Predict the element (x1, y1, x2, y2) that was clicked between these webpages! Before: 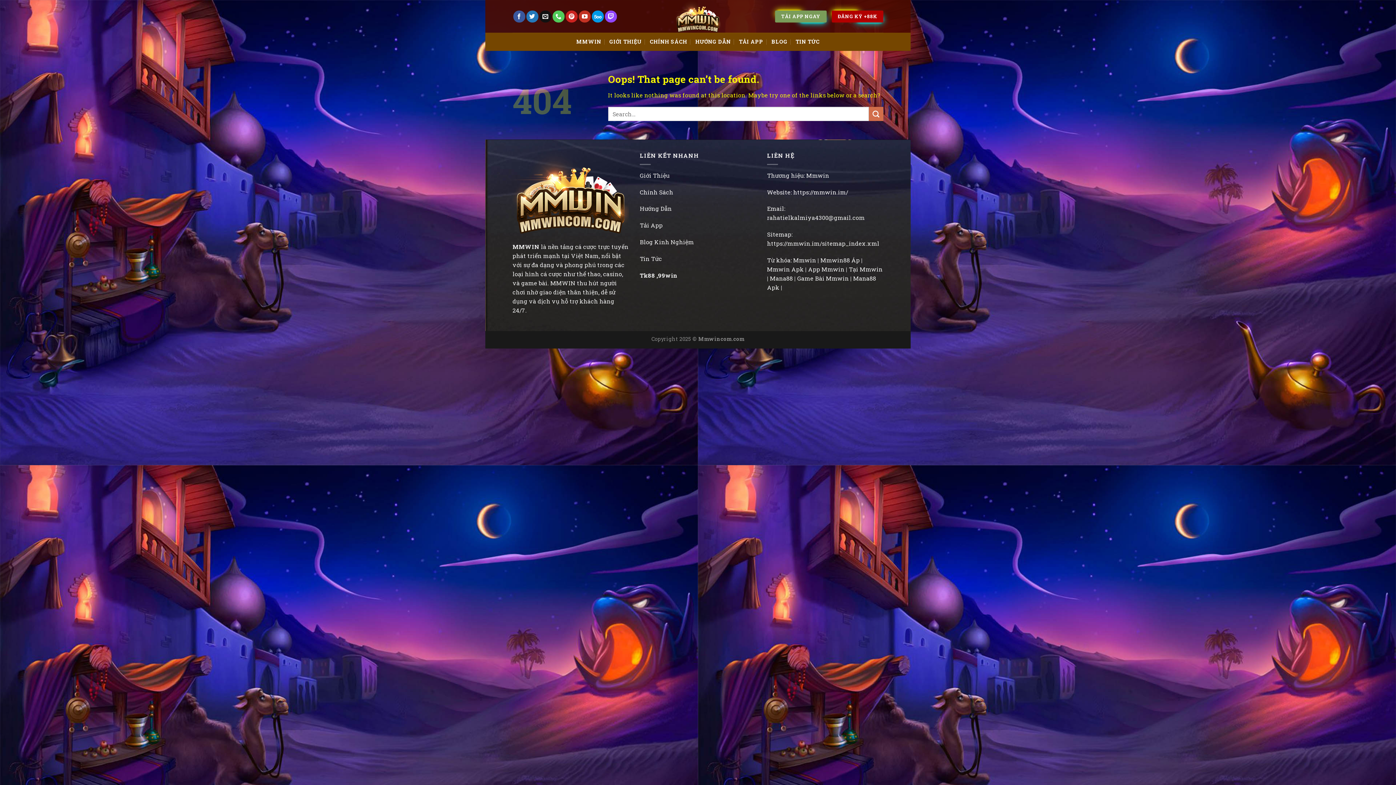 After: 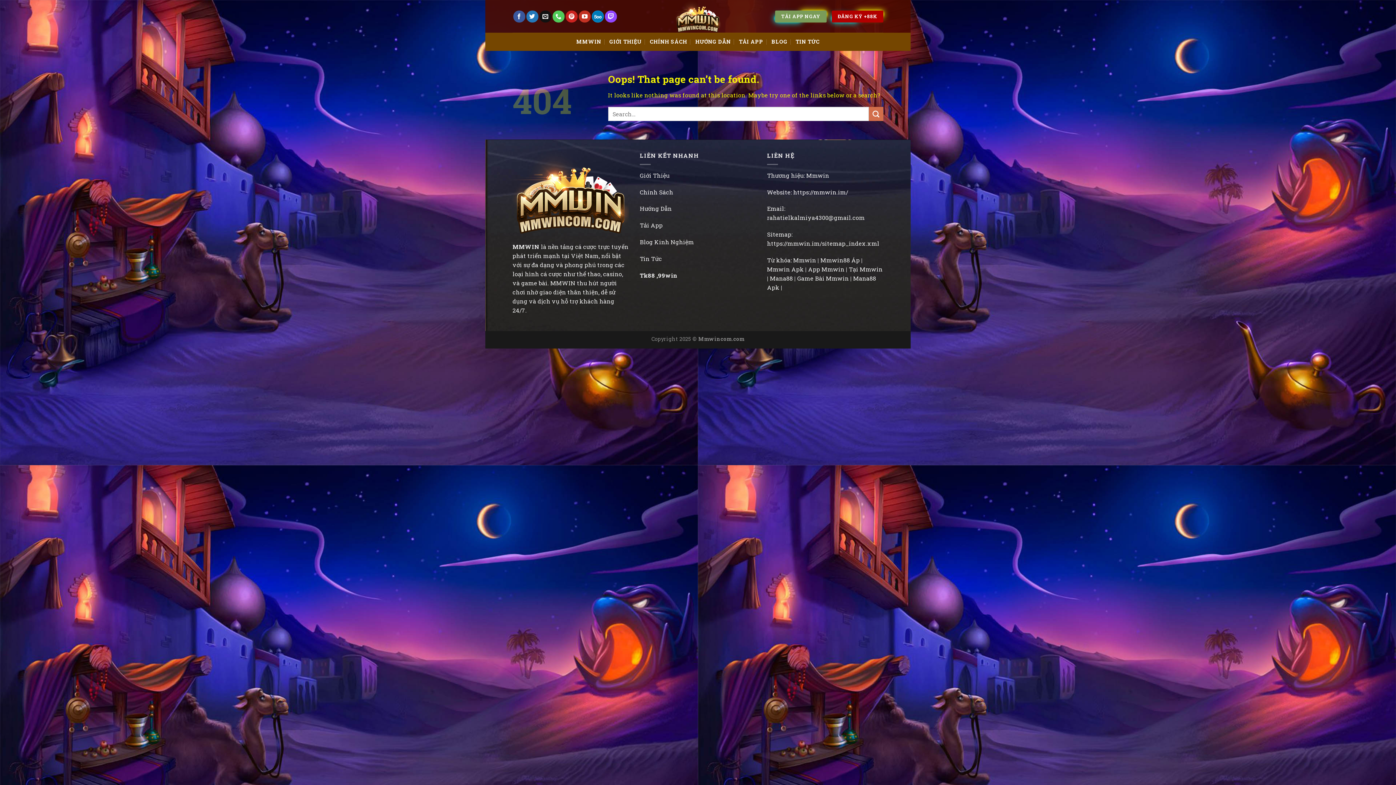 Action: label: Follow on 500px bbox: (592, 10, 604, 22)